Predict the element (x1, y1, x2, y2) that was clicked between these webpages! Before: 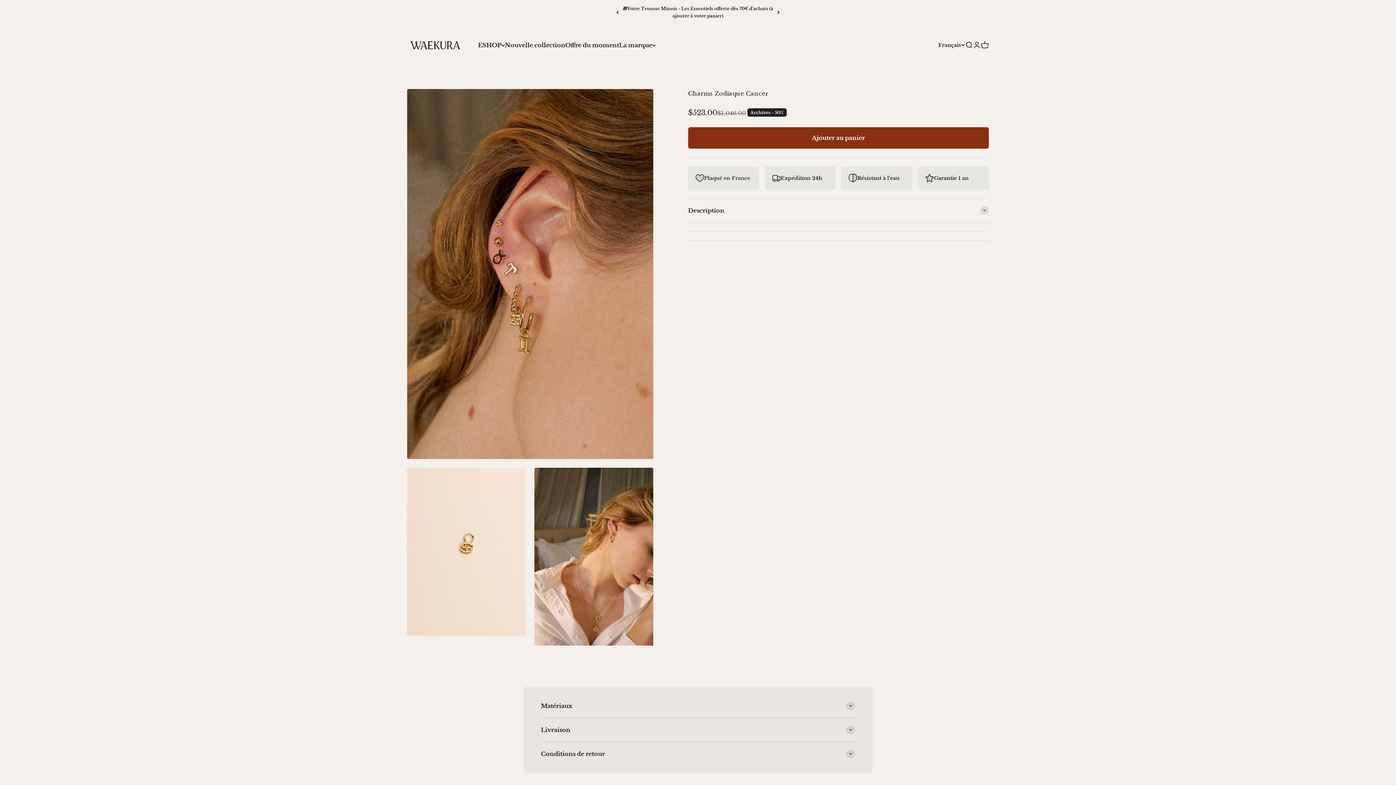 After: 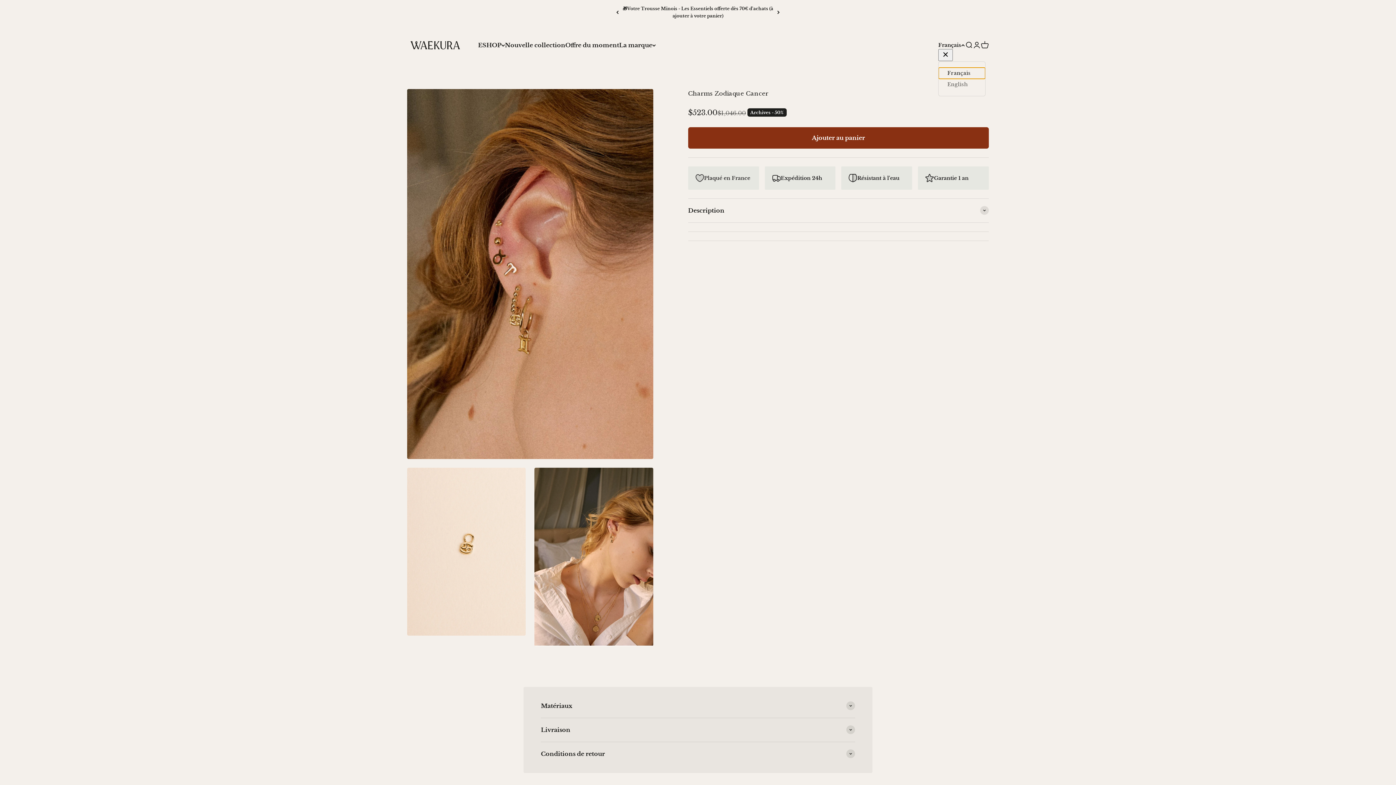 Action: bbox: (938, 41, 965, 49) label: Changer de langue